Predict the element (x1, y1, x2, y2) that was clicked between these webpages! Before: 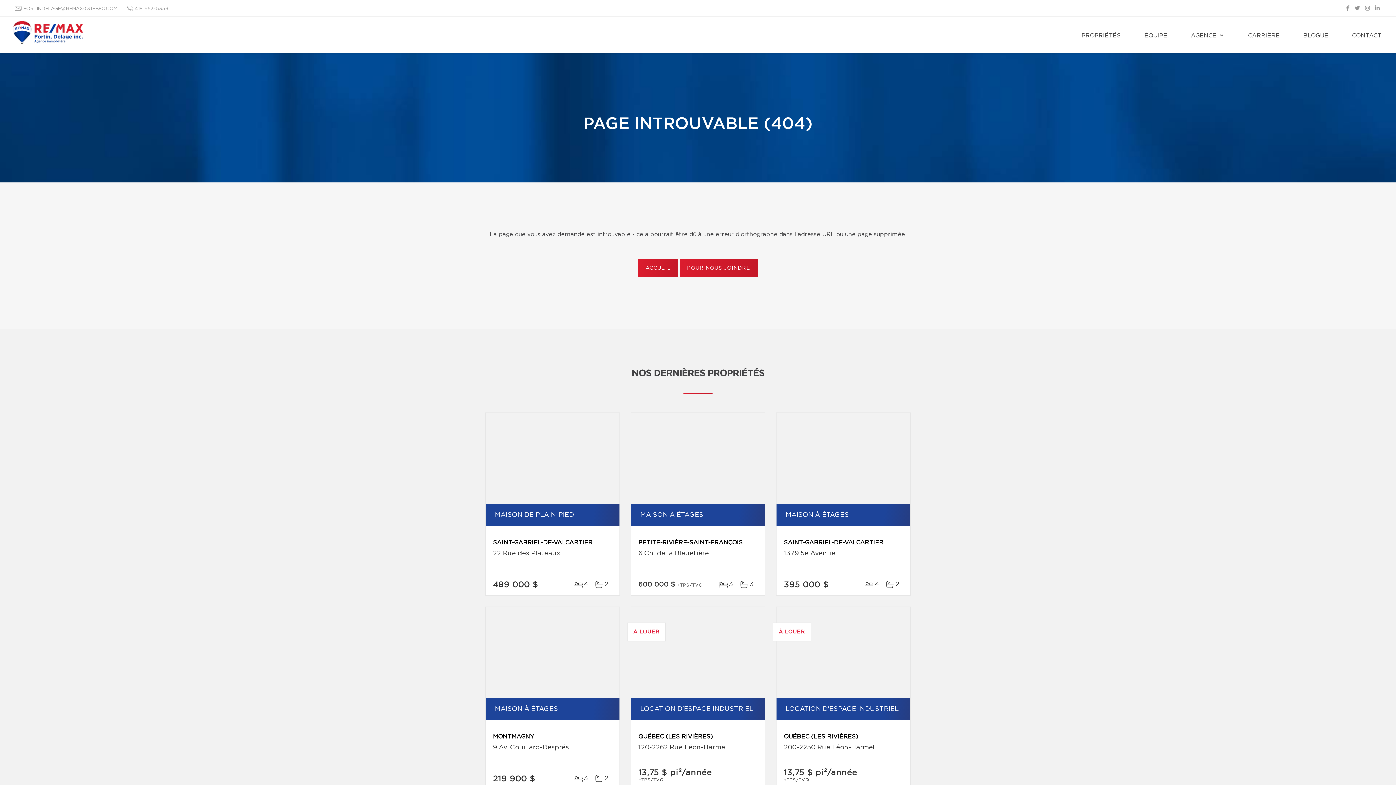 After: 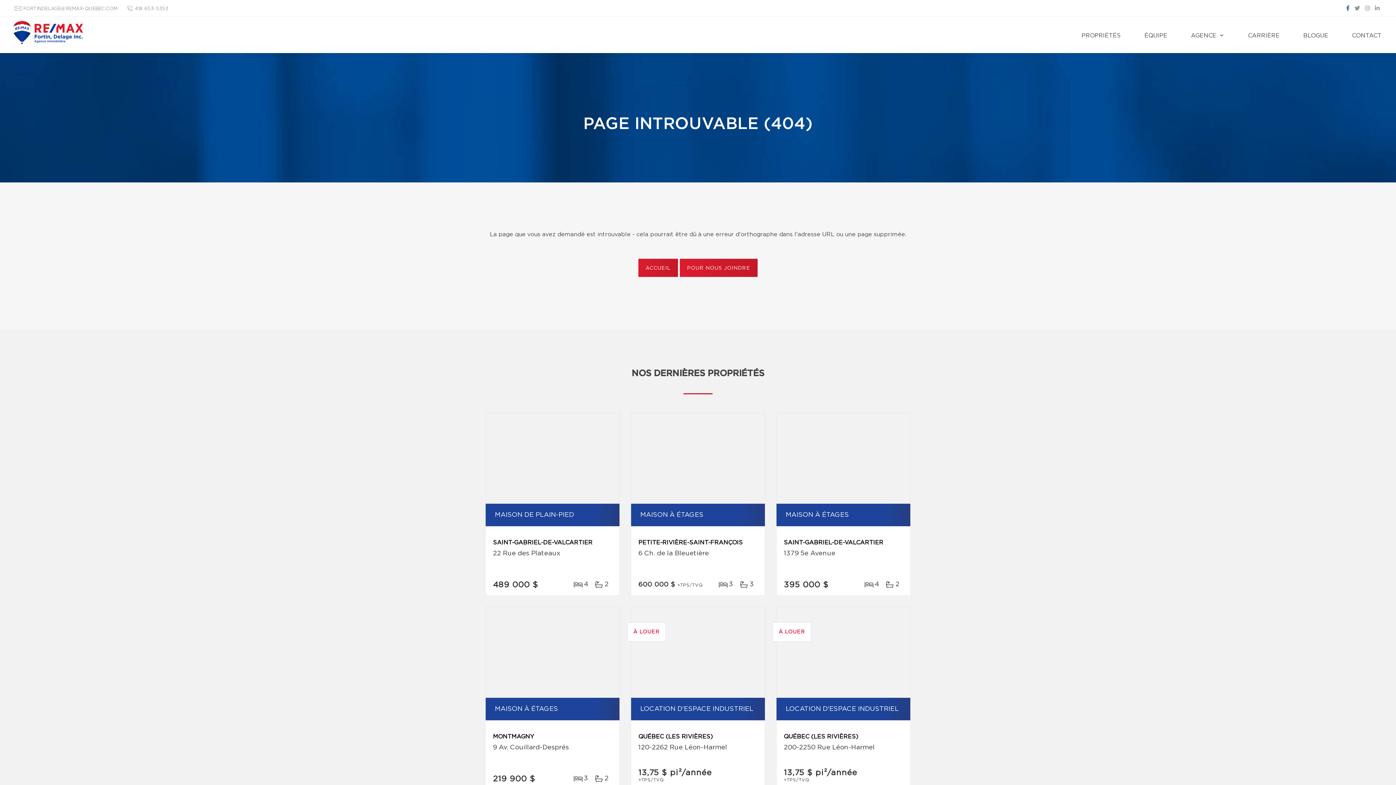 Action: bbox: (1344, 5, 1351, 12)